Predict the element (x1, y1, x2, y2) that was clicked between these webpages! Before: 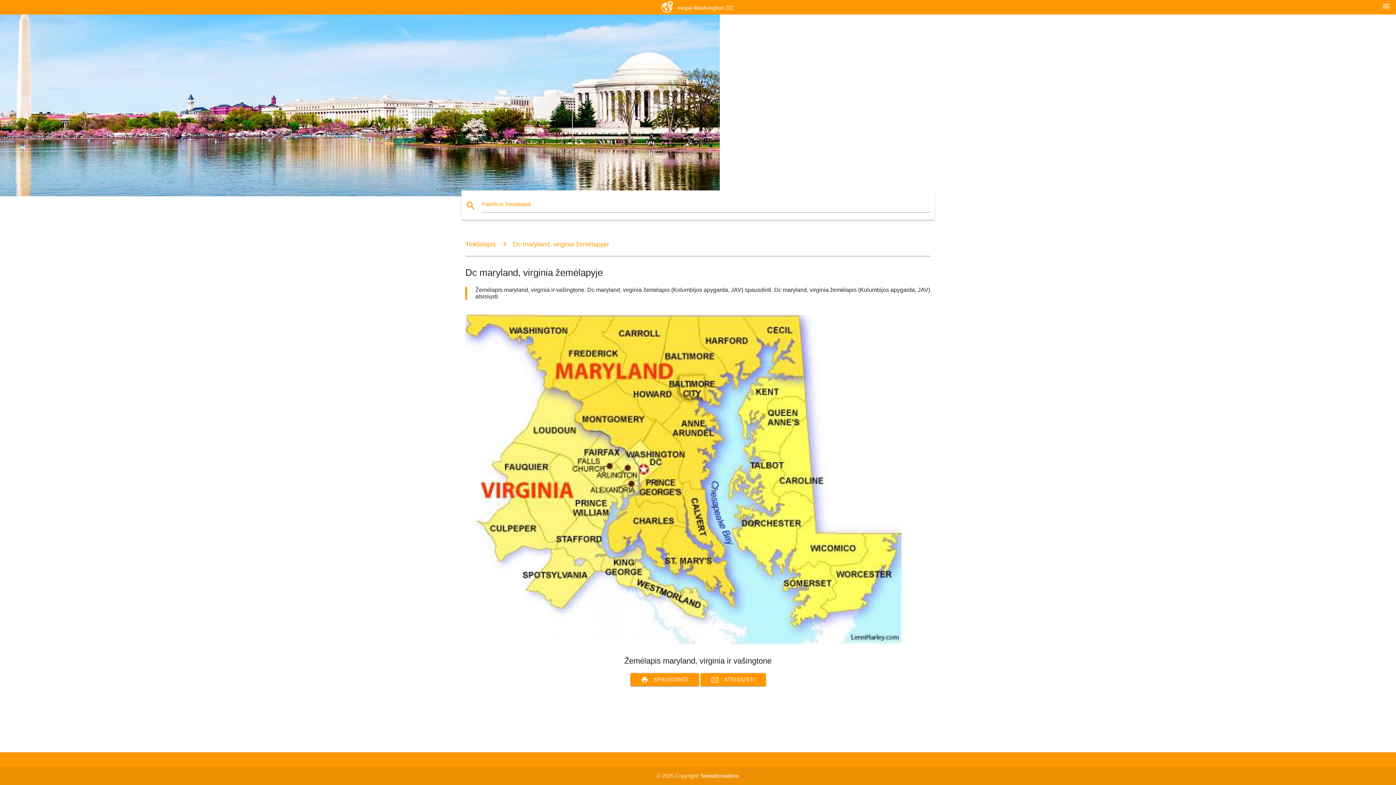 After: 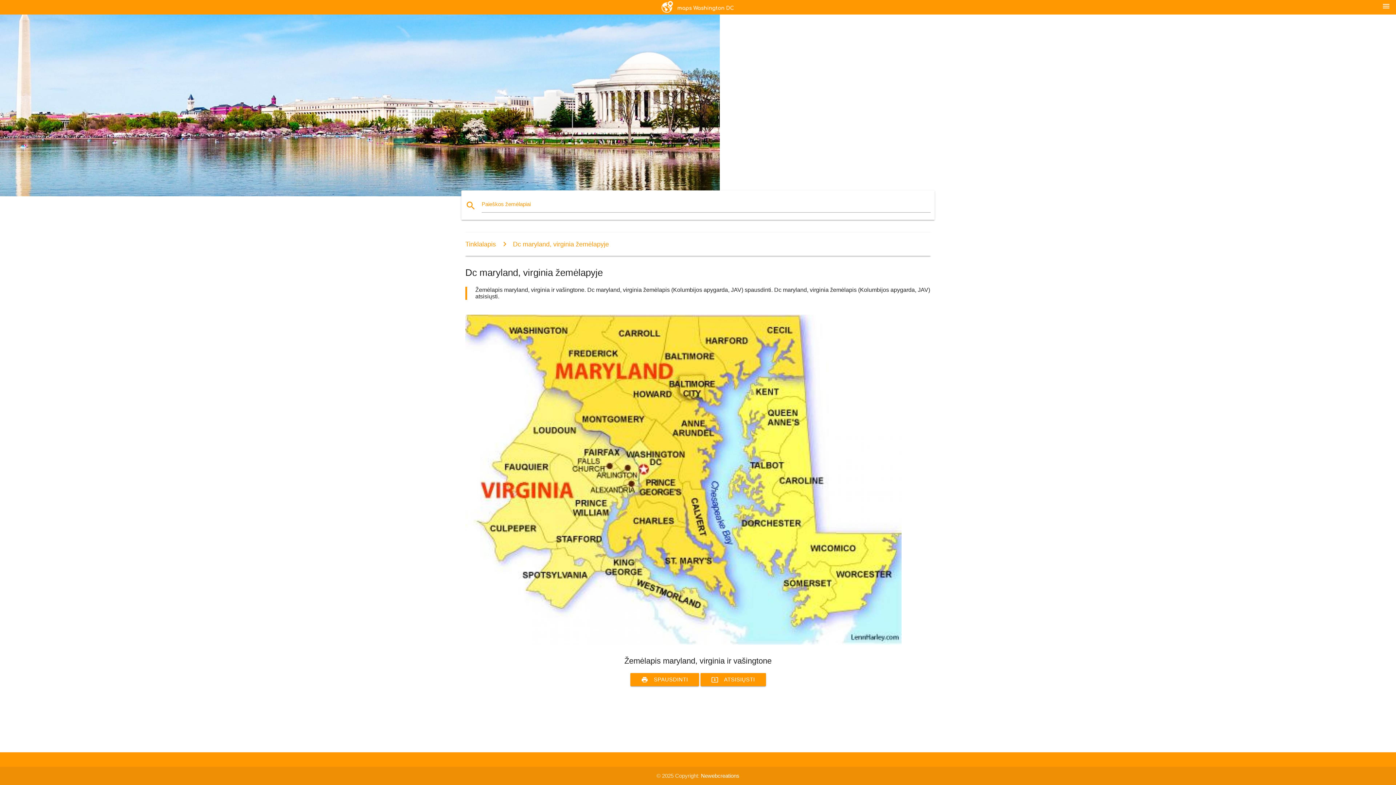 Action: label: Dc maryland, virginia žemėlapyje bbox: (497, 240, 609, 247)